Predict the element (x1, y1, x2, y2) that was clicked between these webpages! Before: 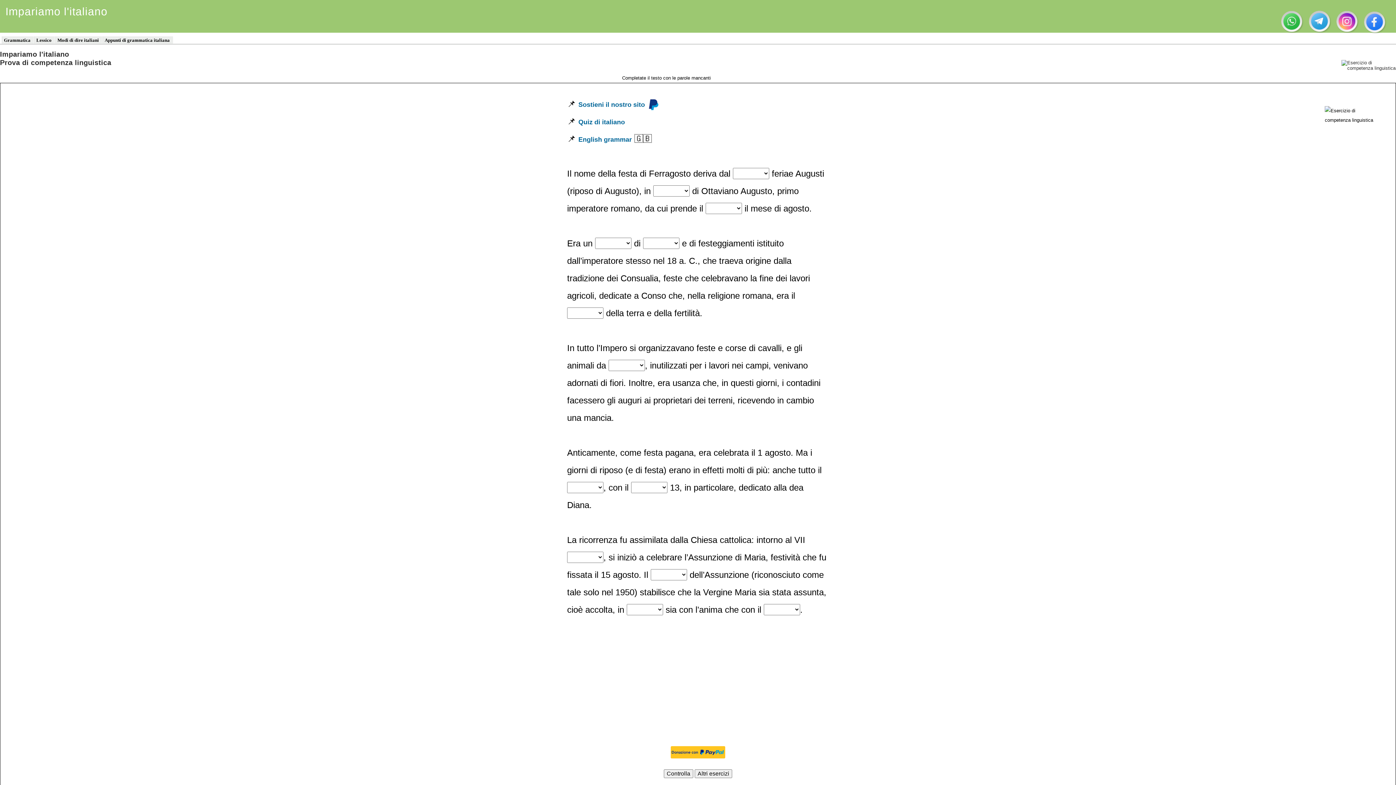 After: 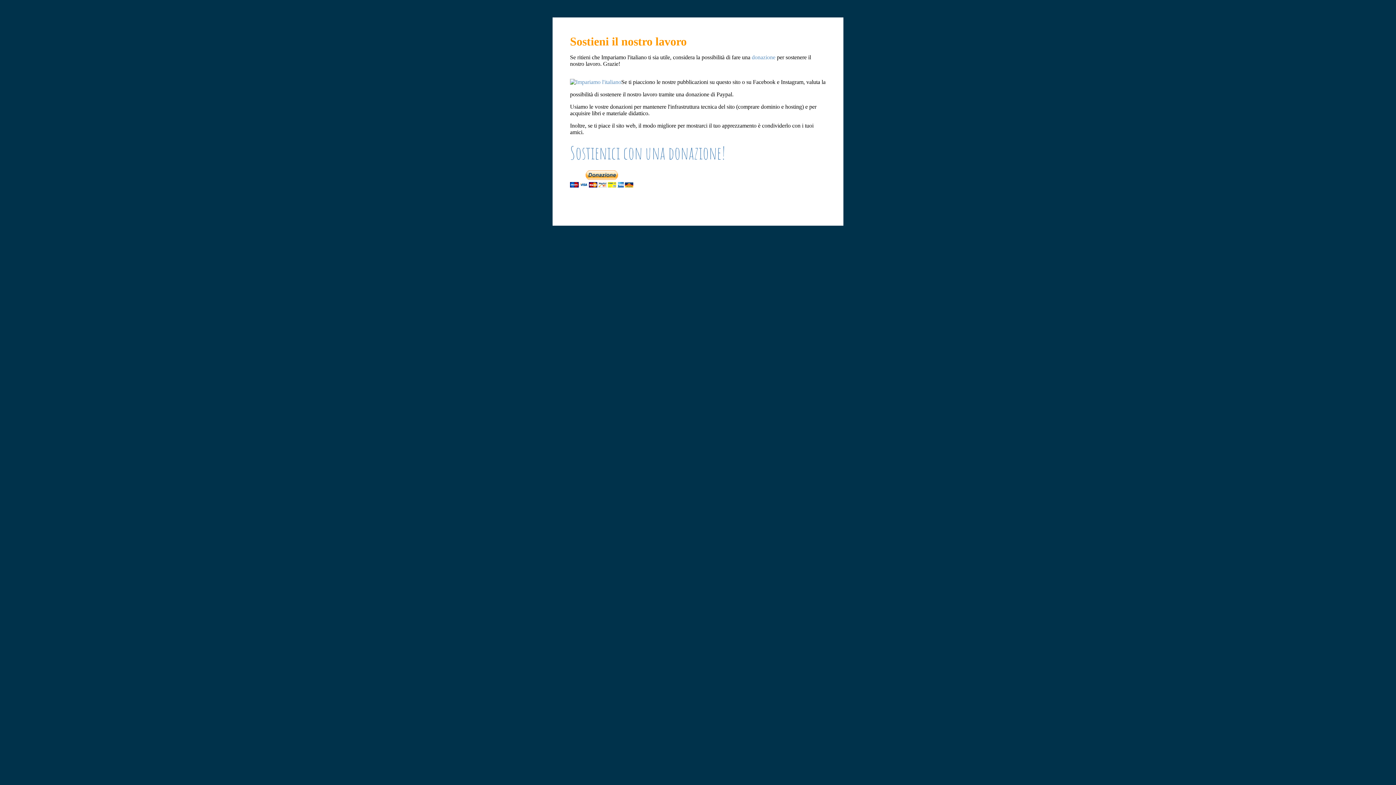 Action: bbox: (578, 101, 645, 108) label: Sostieni il nostro sito